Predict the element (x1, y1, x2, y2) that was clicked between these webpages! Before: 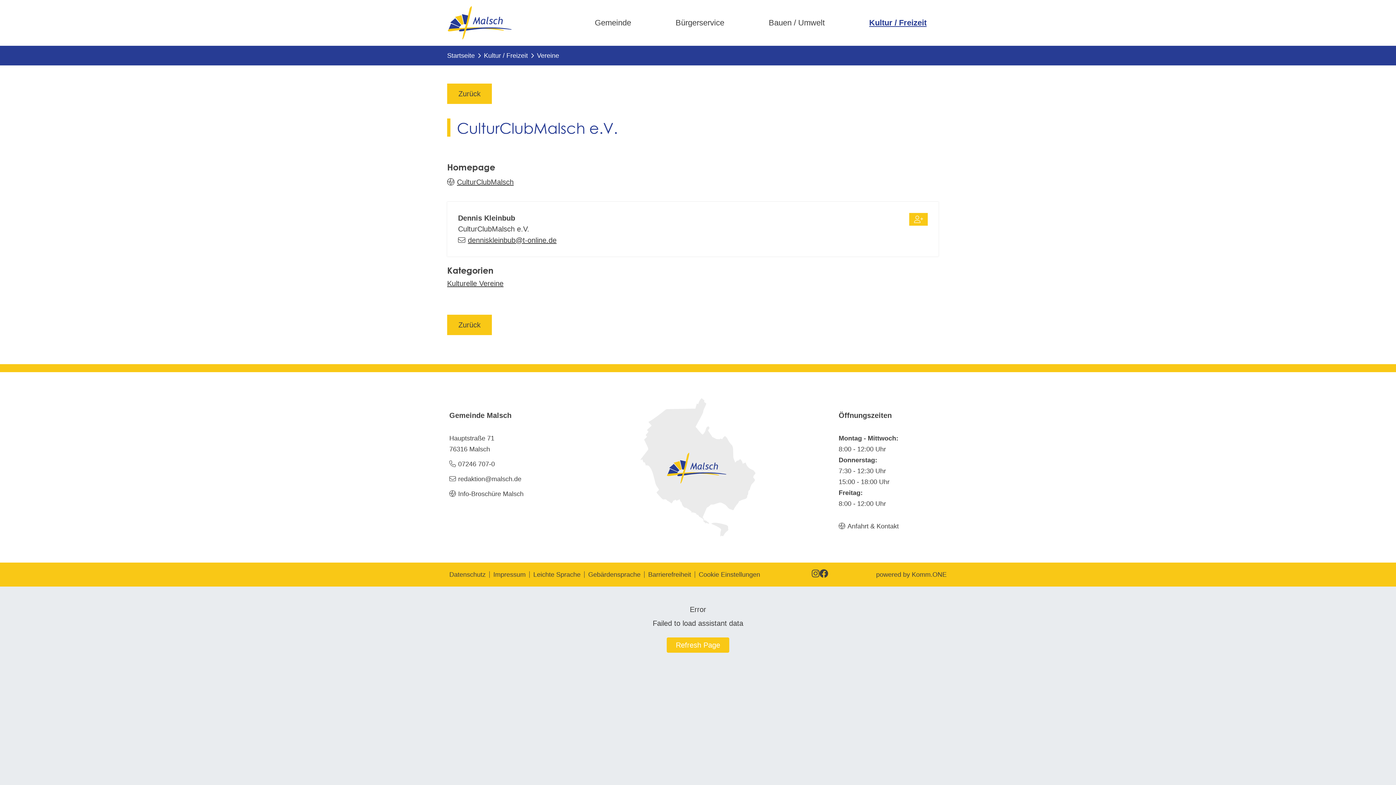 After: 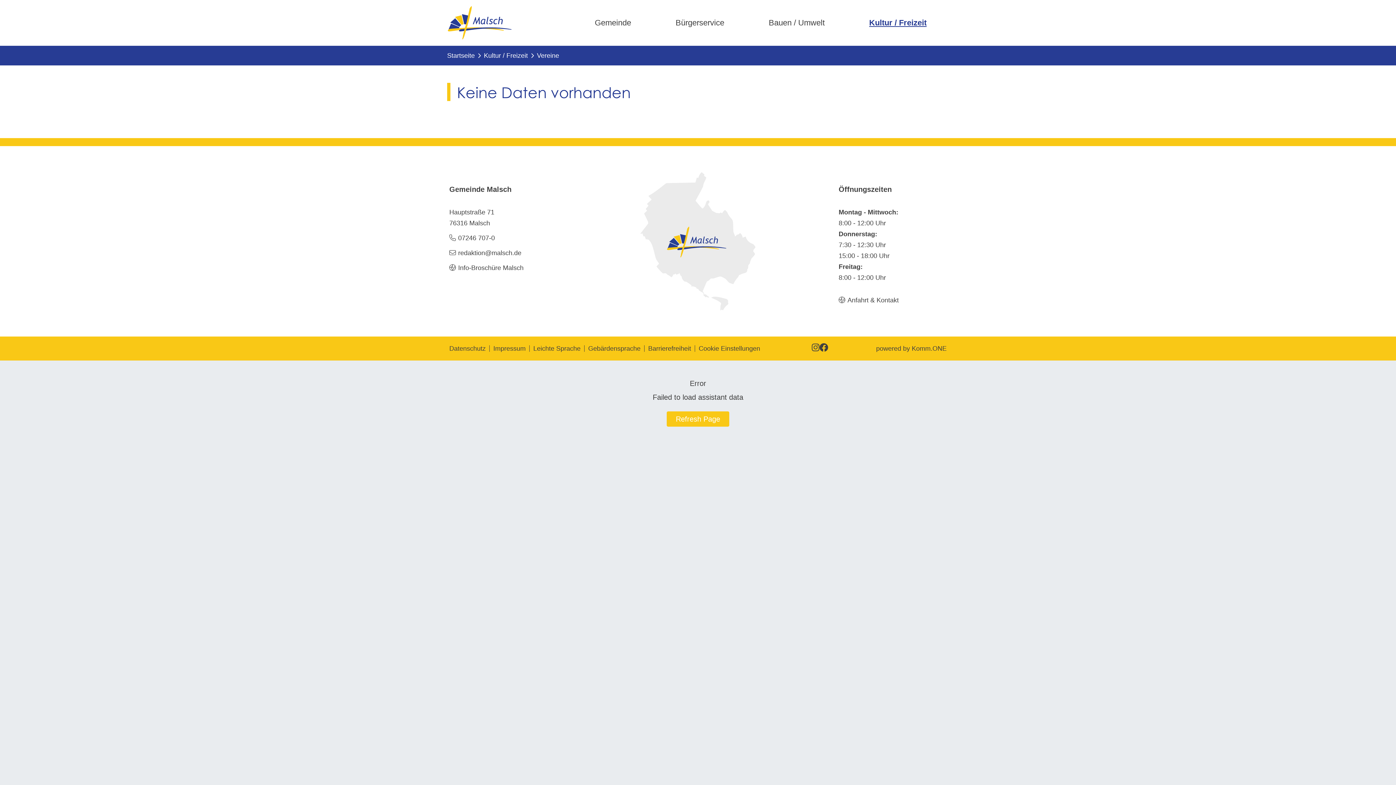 Action: label: Zurück bbox: (447, 314, 492, 335)